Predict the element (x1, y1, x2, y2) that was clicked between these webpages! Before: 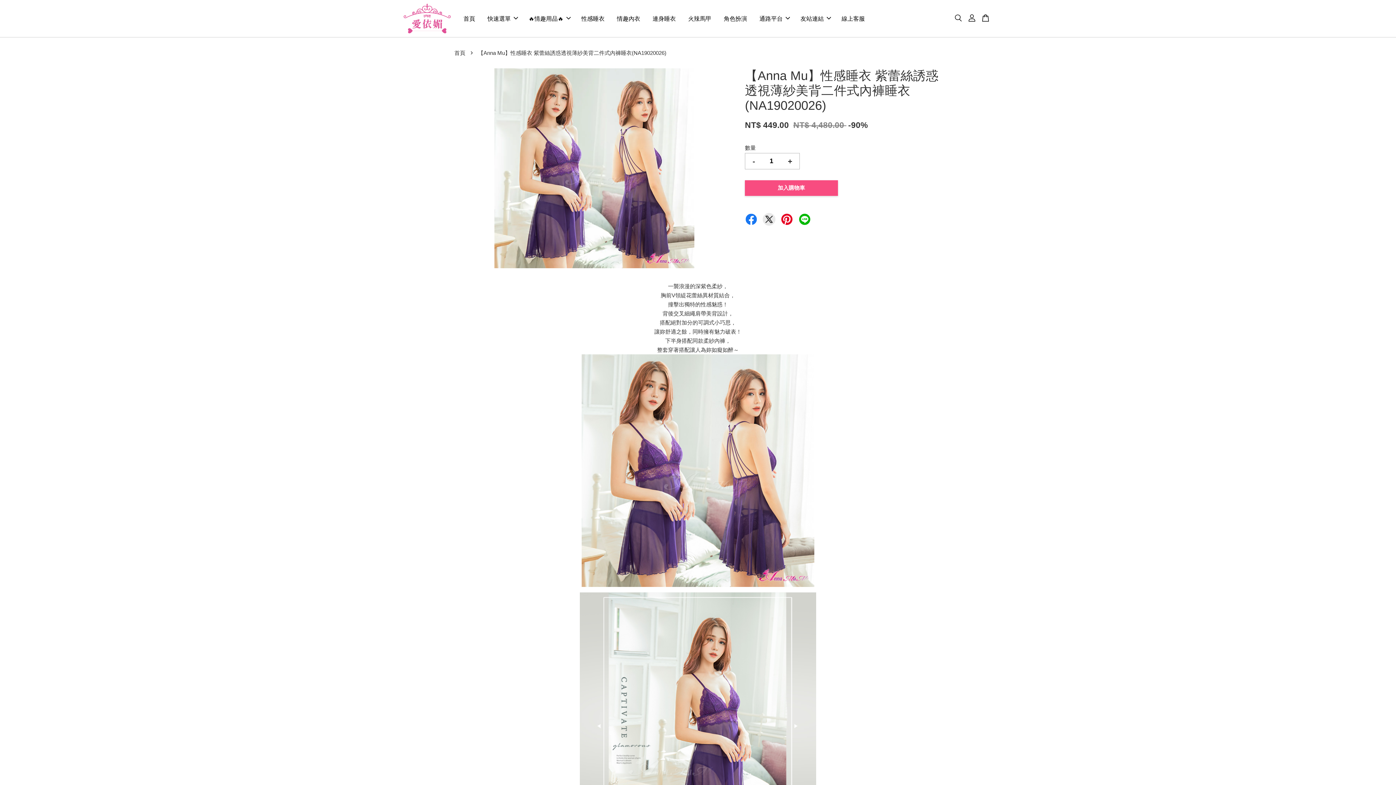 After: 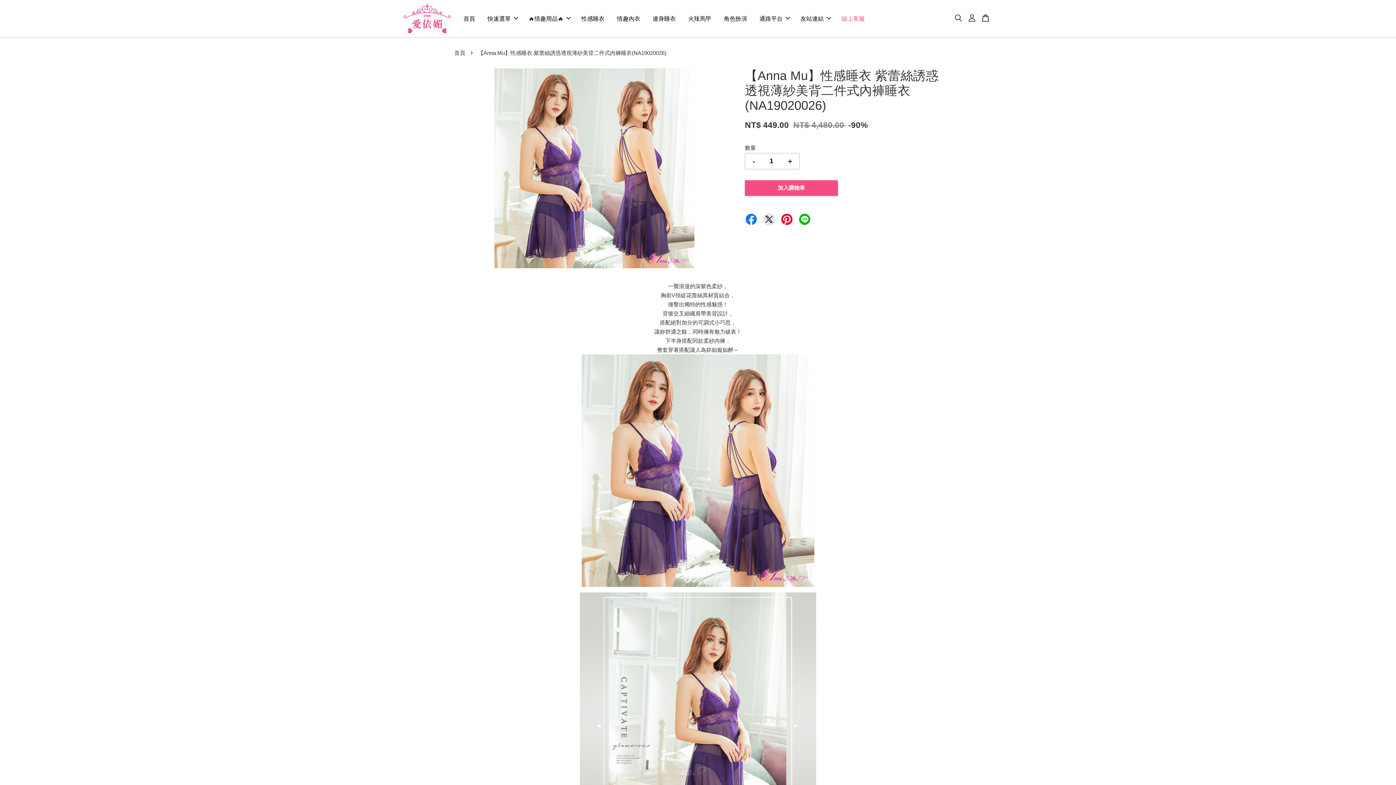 Action: label: 線上客服 bbox: (836, 8, 870, 28)